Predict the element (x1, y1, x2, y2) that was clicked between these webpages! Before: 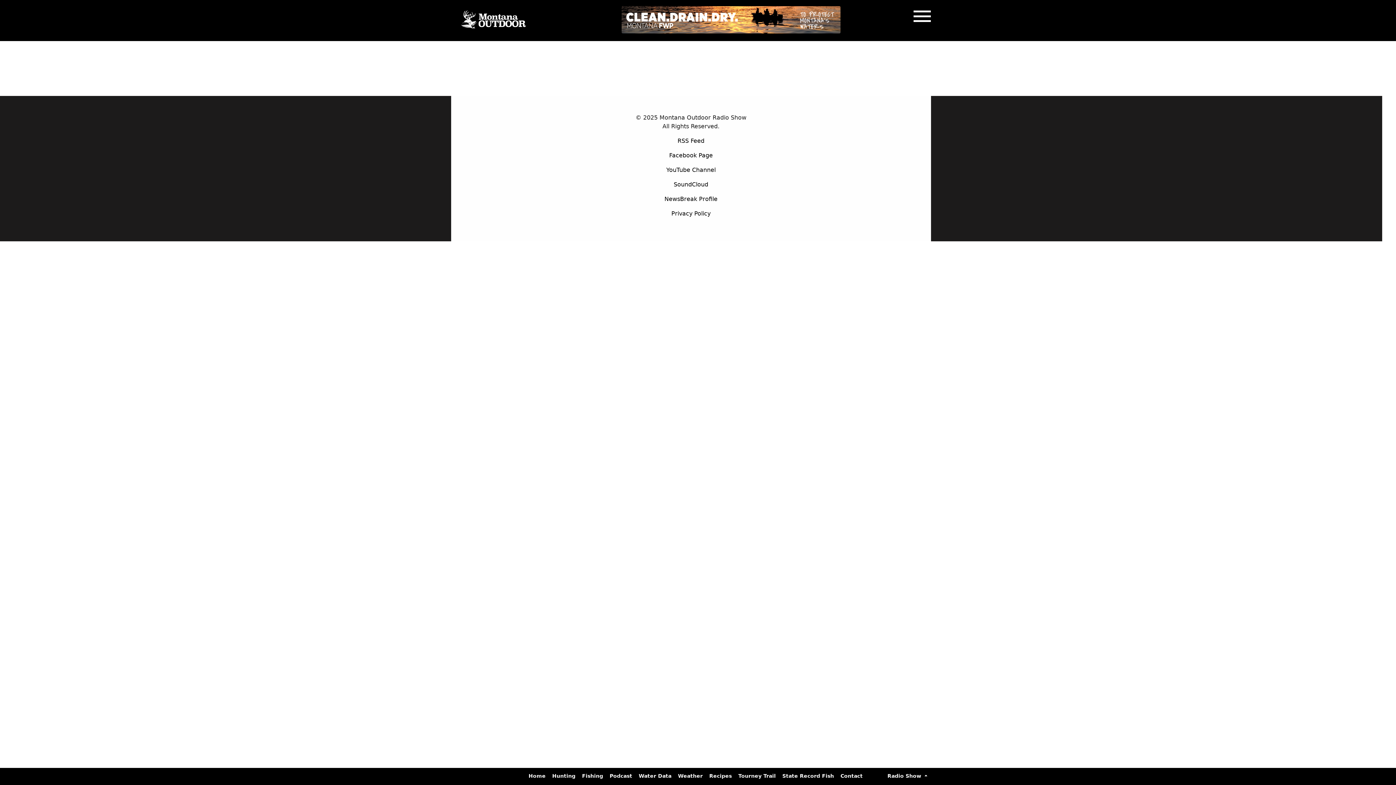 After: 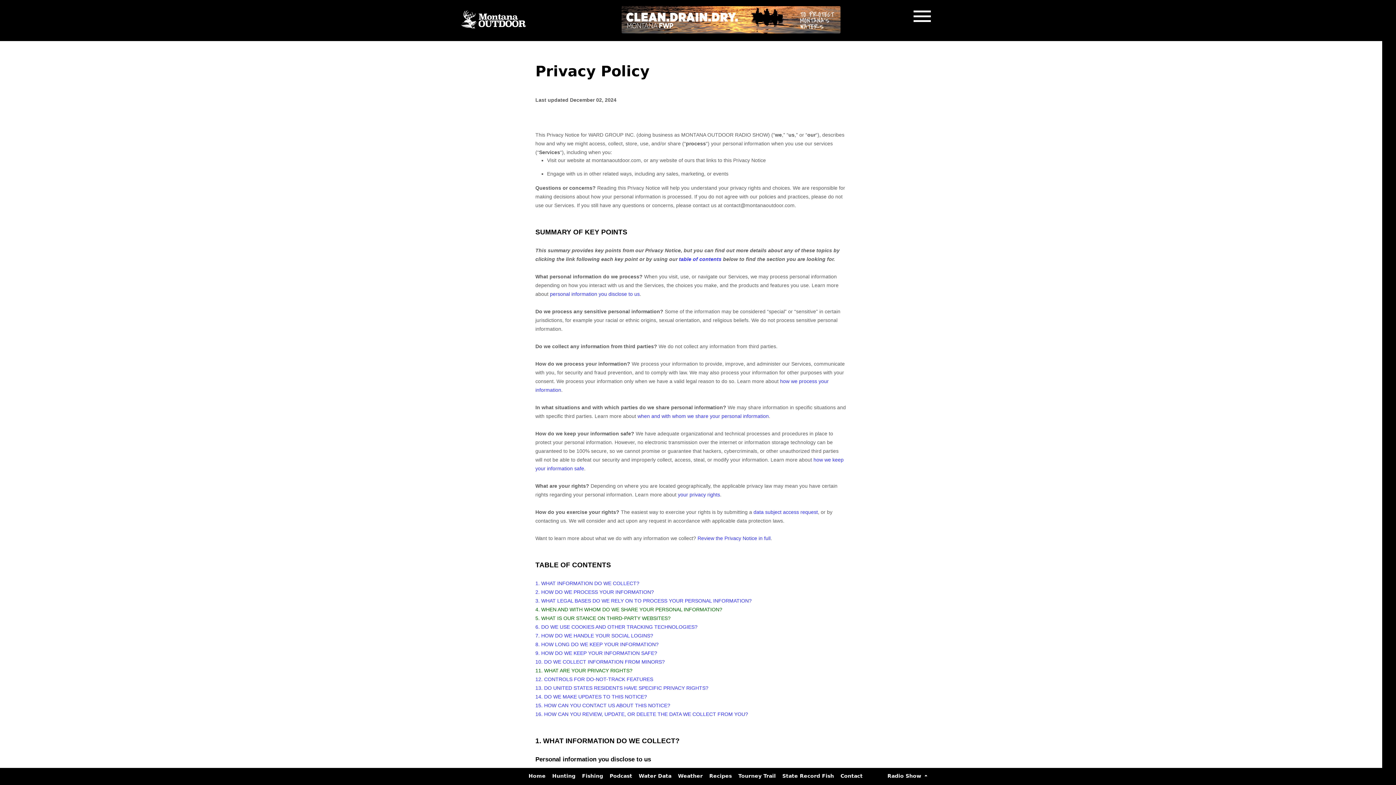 Action: label: Privacy Policy bbox: (671, 210, 710, 217)